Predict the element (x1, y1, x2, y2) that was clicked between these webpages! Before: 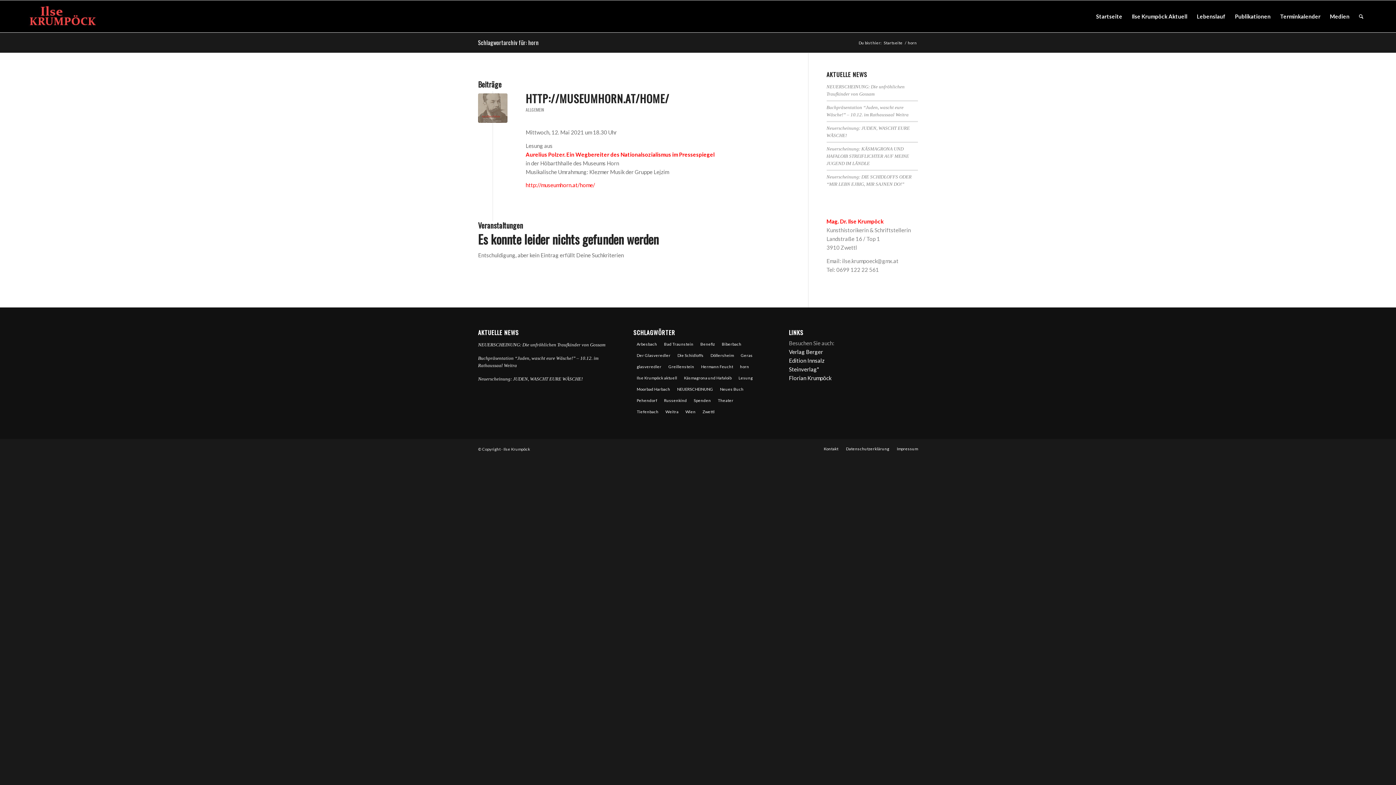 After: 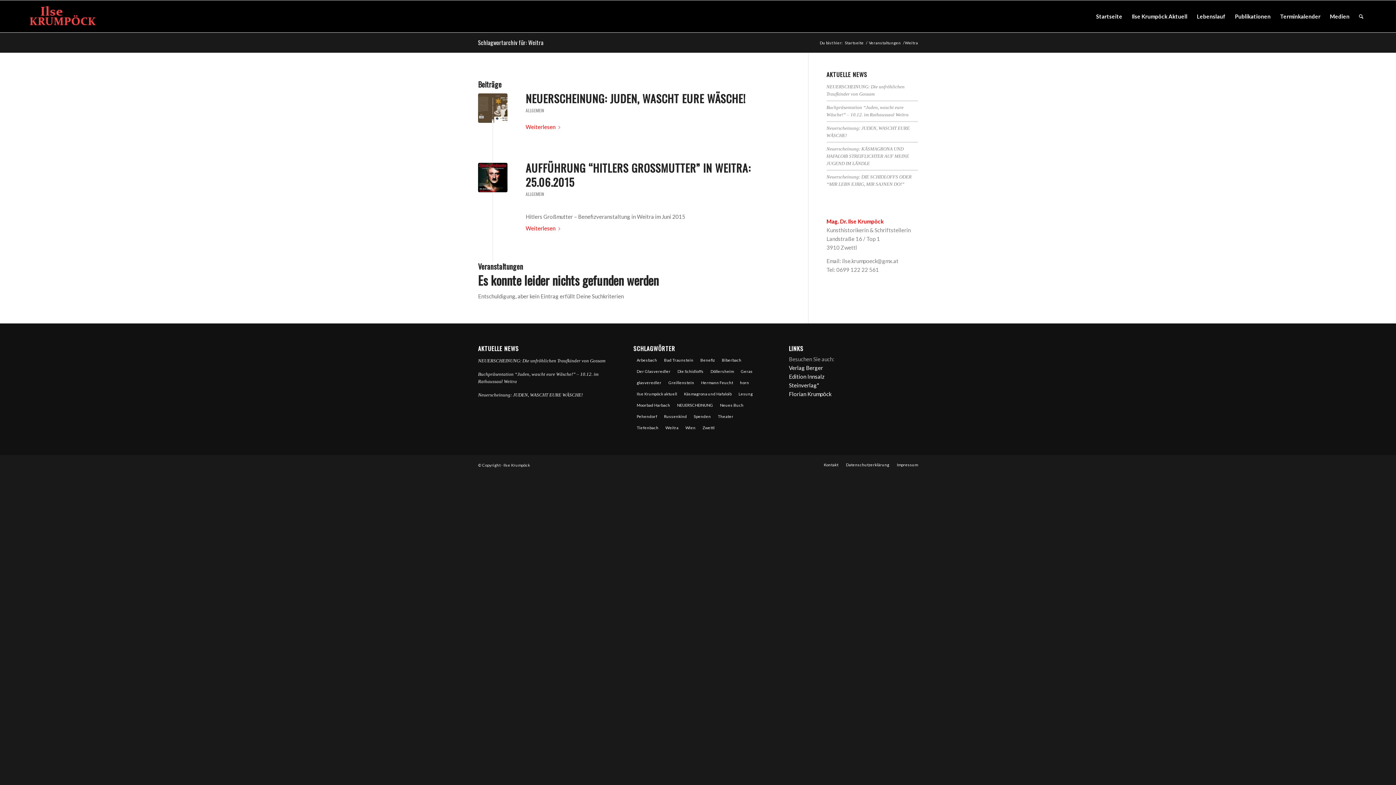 Action: label: Weitra (4 Einträge) bbox: (662, 406, 682, 417)